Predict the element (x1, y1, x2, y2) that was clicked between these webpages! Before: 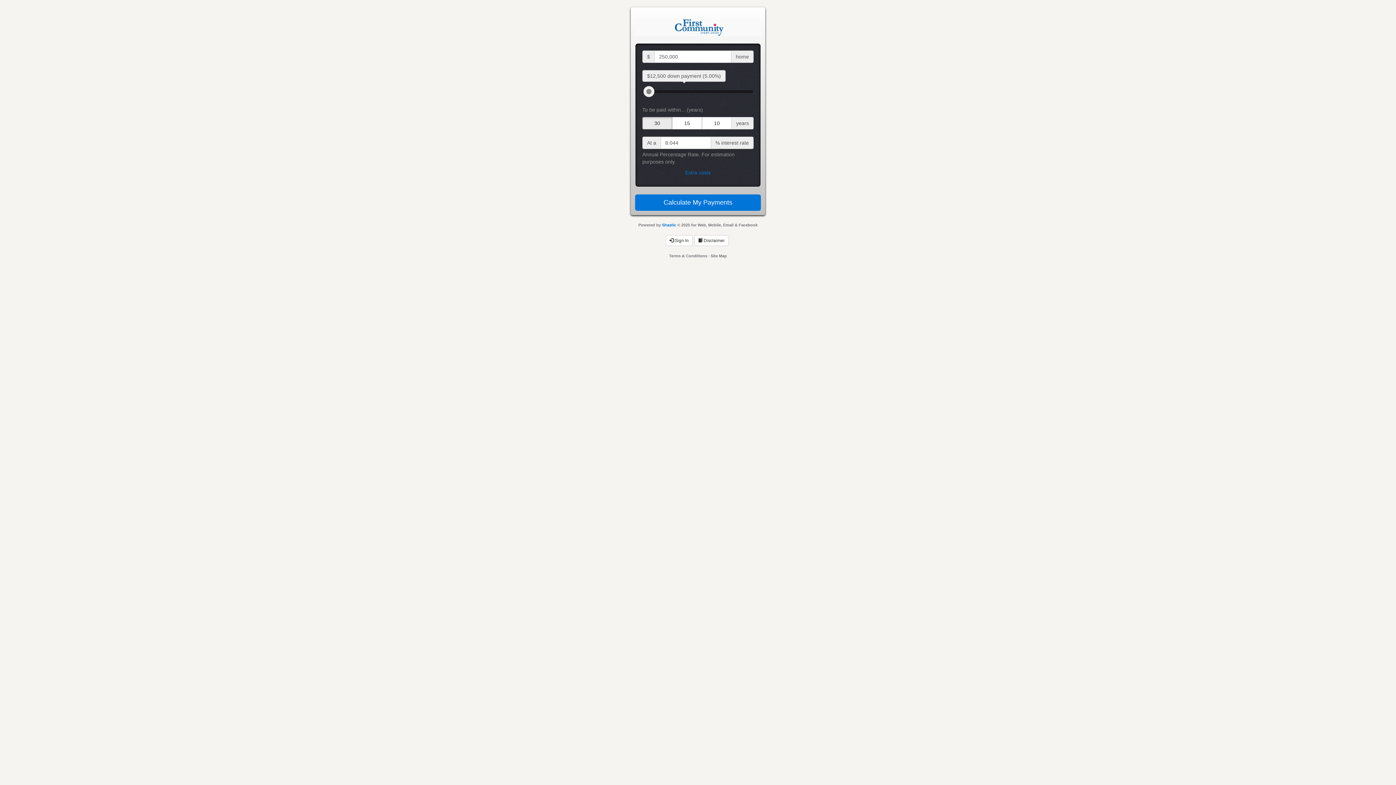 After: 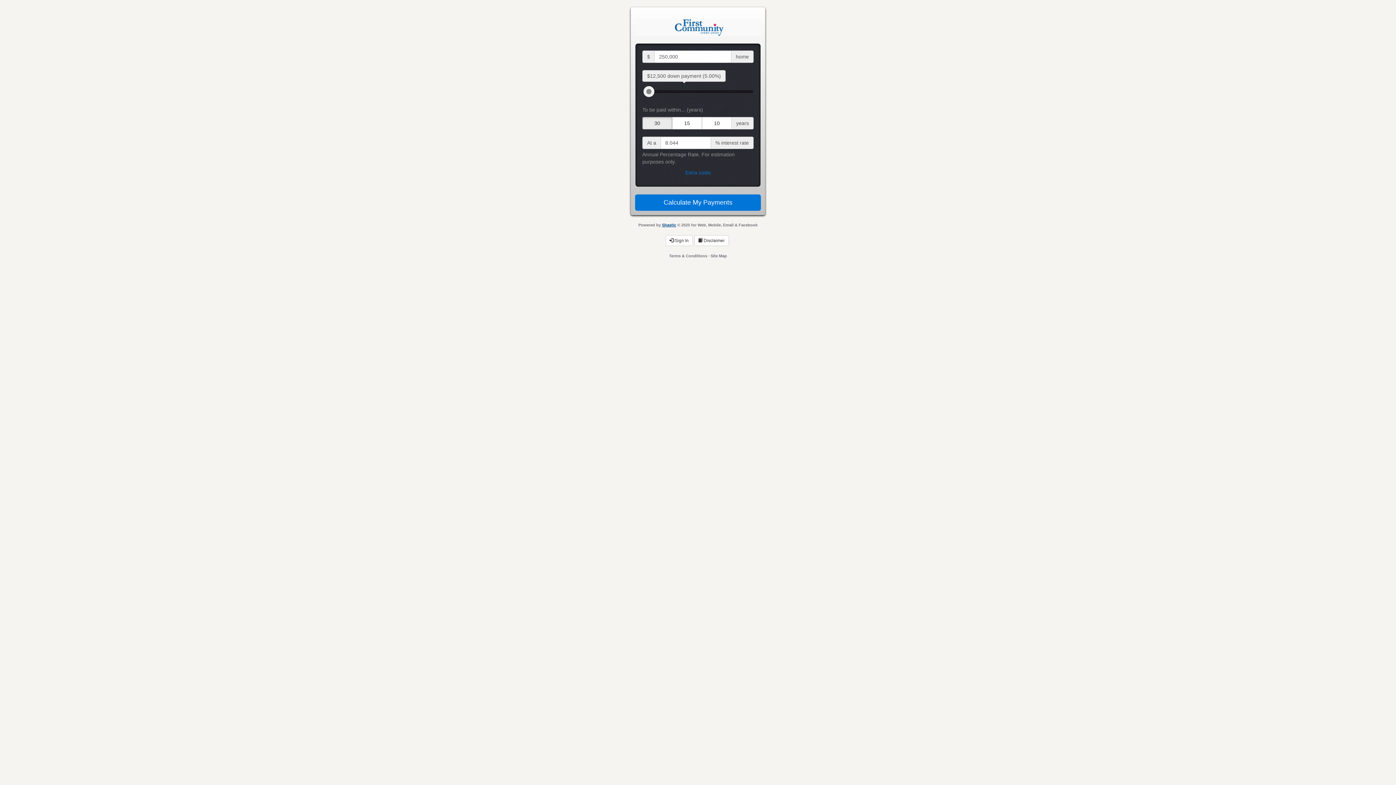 Action: label: Shastic bbox: (662, 222, 676, 227)